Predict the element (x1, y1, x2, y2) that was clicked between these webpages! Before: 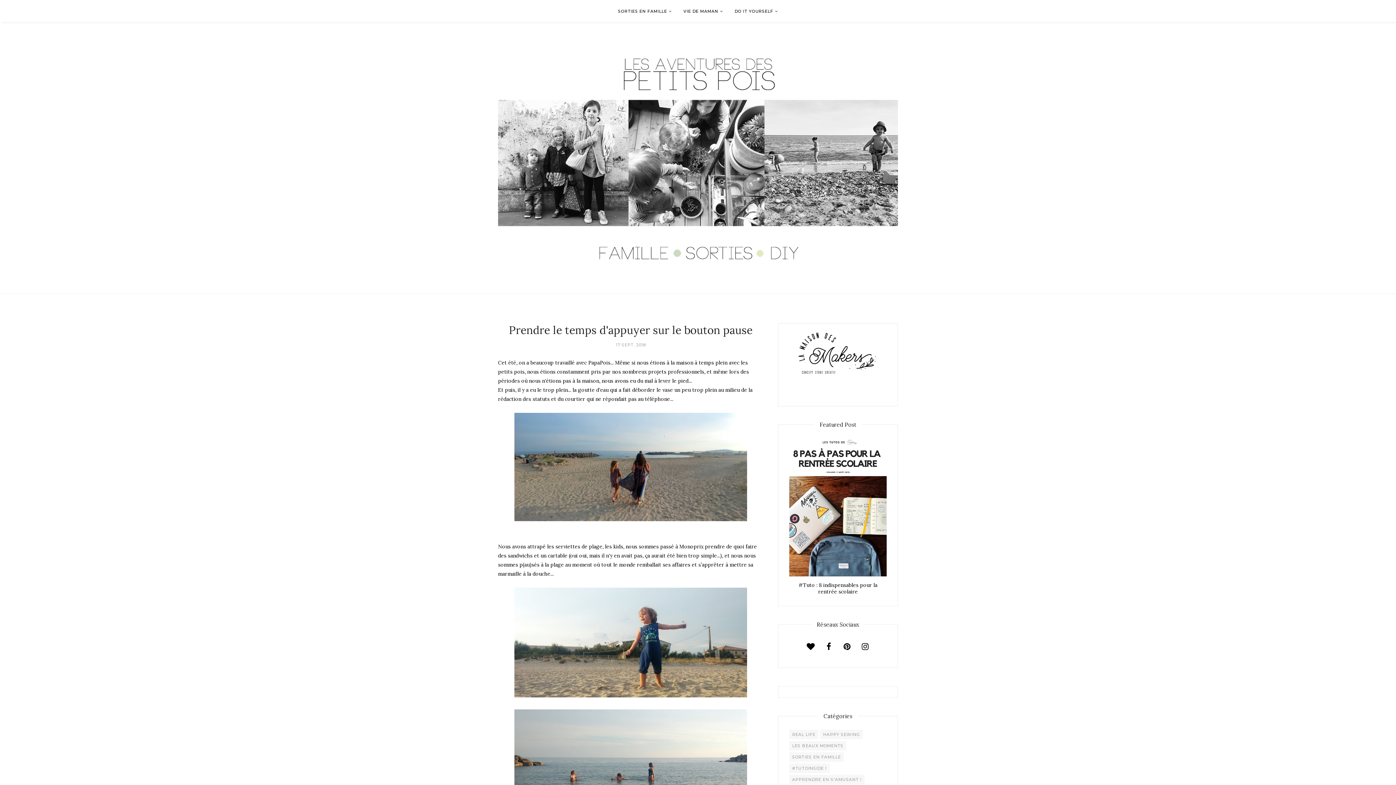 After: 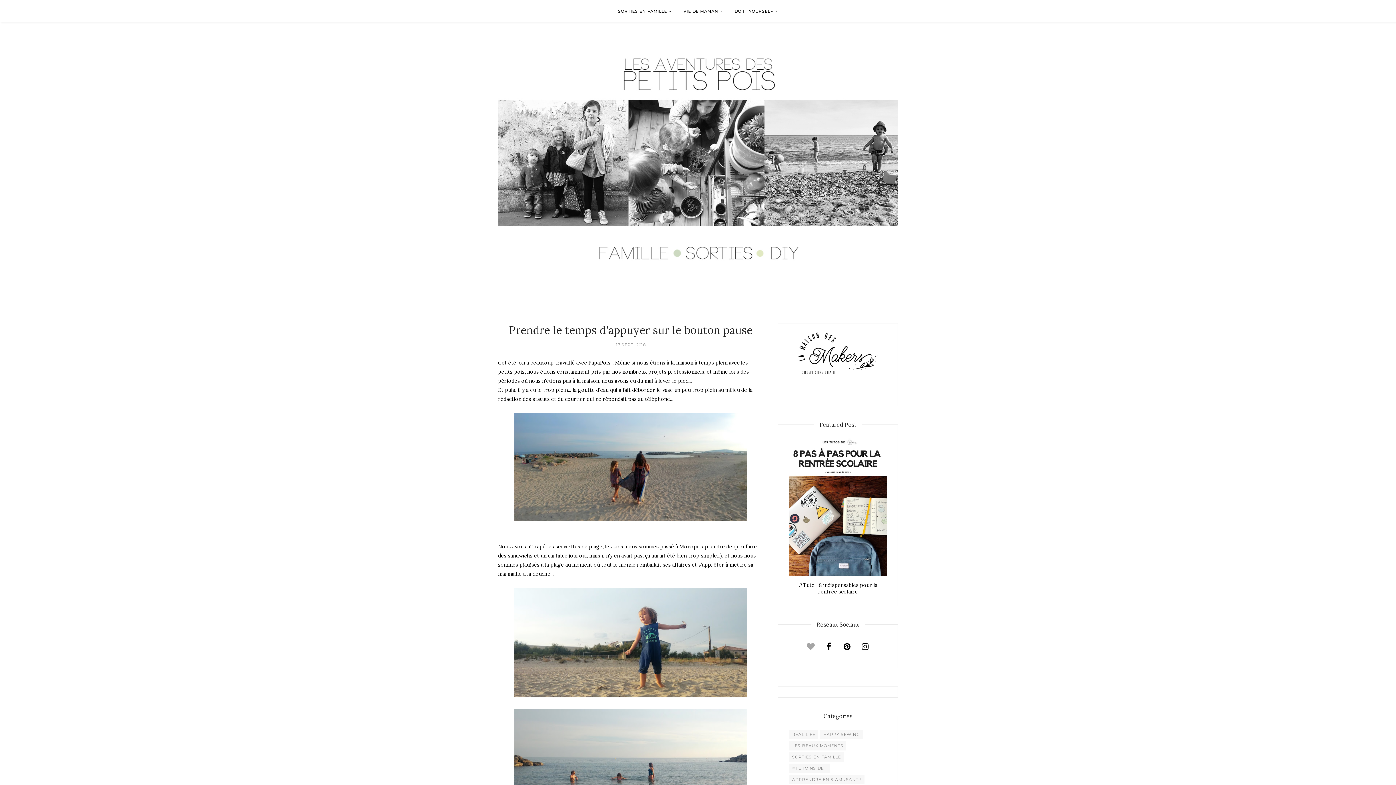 Action: bbox: (802, 638, 818, 654)